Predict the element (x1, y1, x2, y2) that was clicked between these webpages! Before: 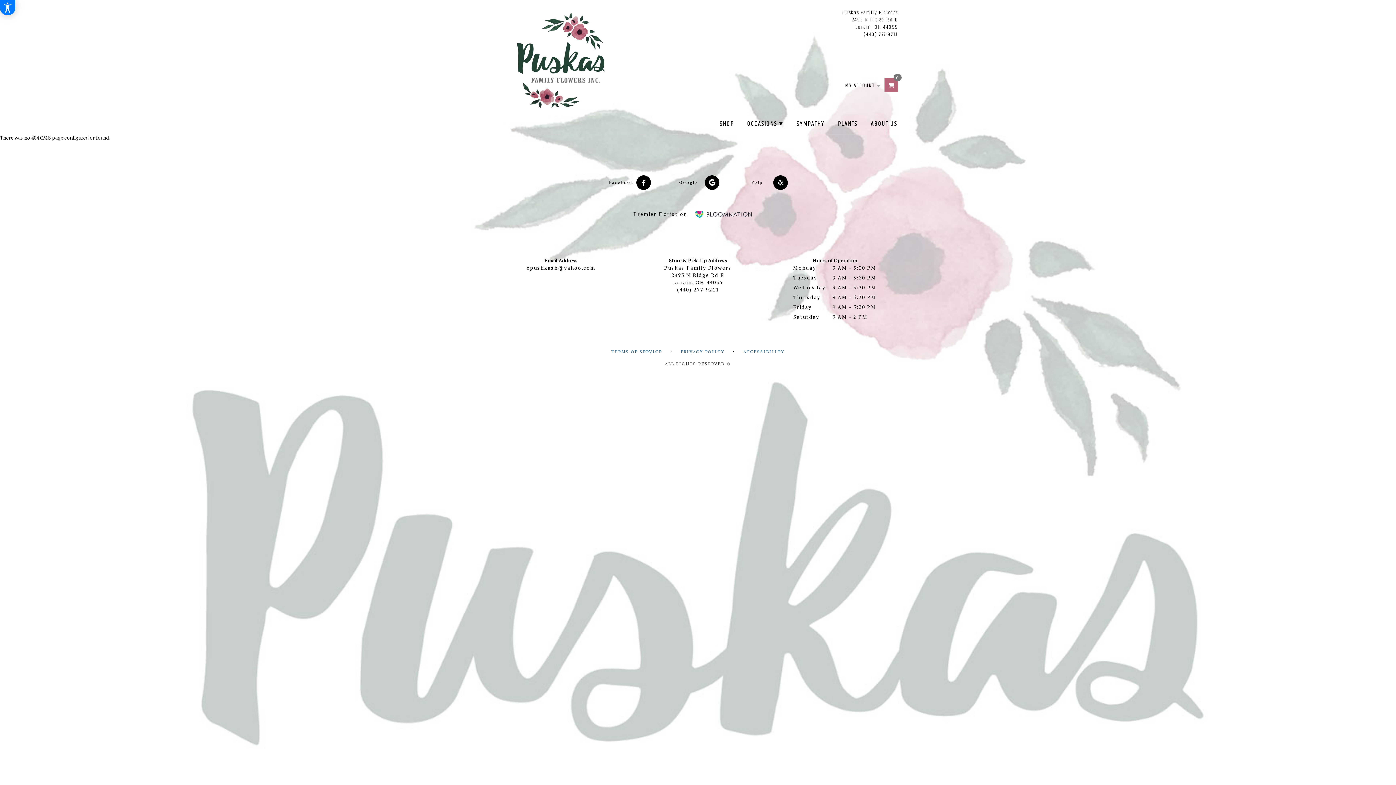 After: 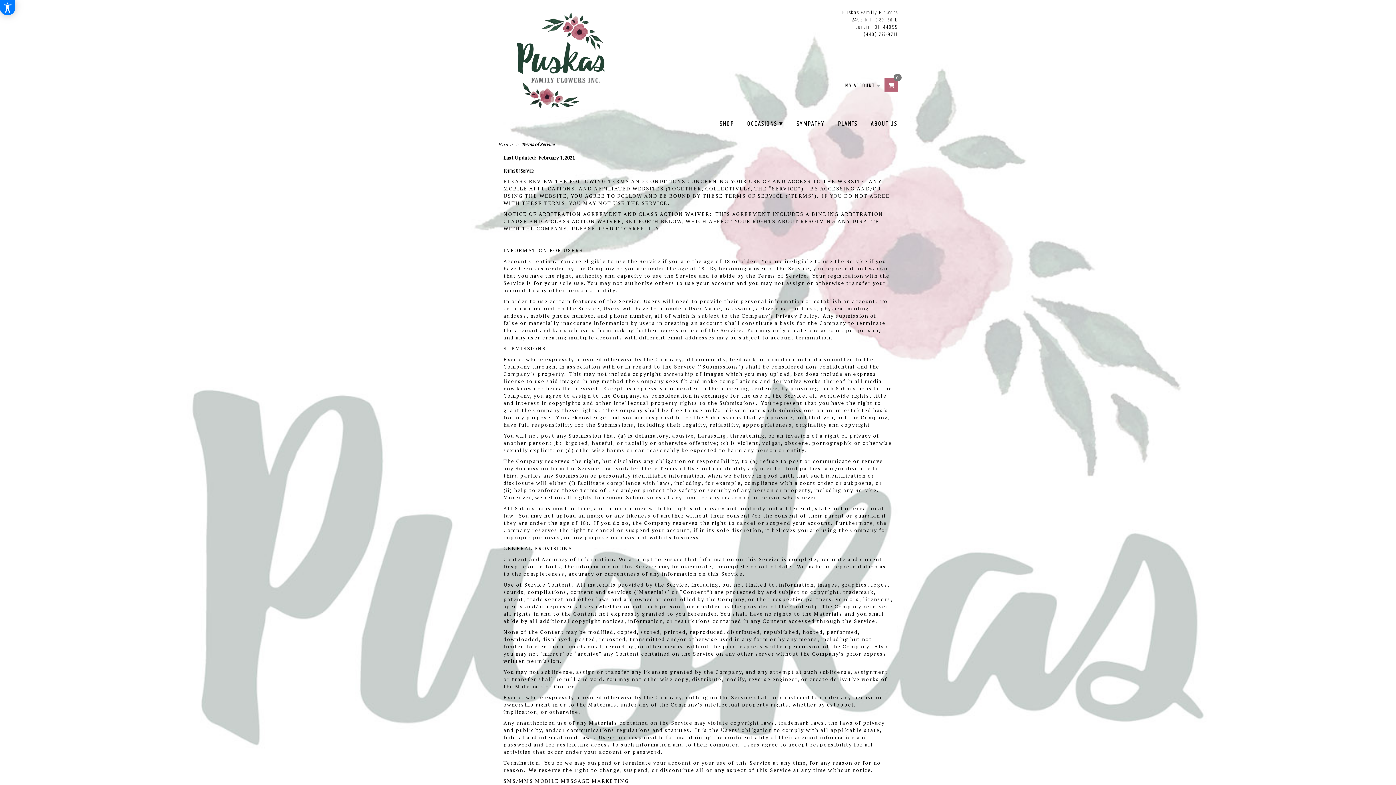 Action: bbox: (611, 348, 662, 354) label: TERMS OF SERVICE